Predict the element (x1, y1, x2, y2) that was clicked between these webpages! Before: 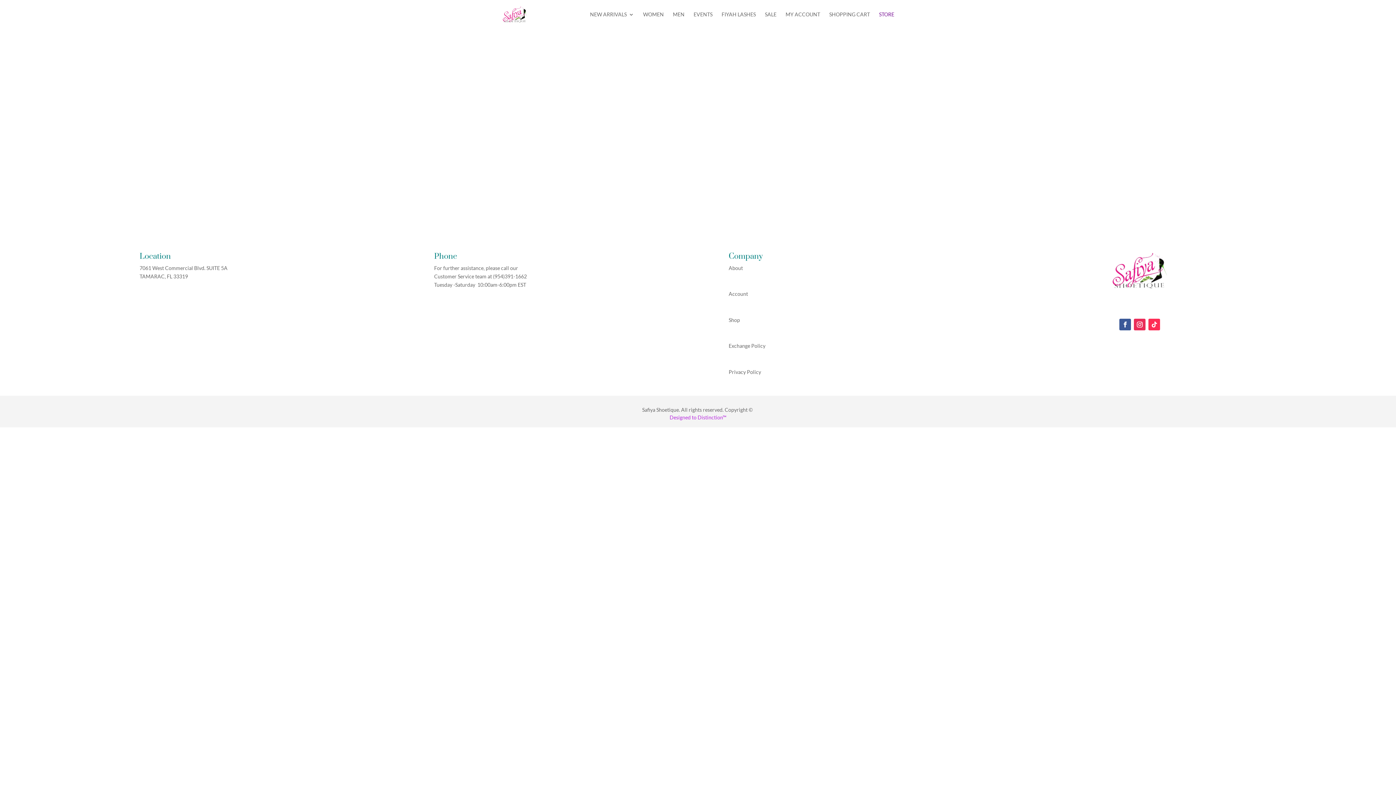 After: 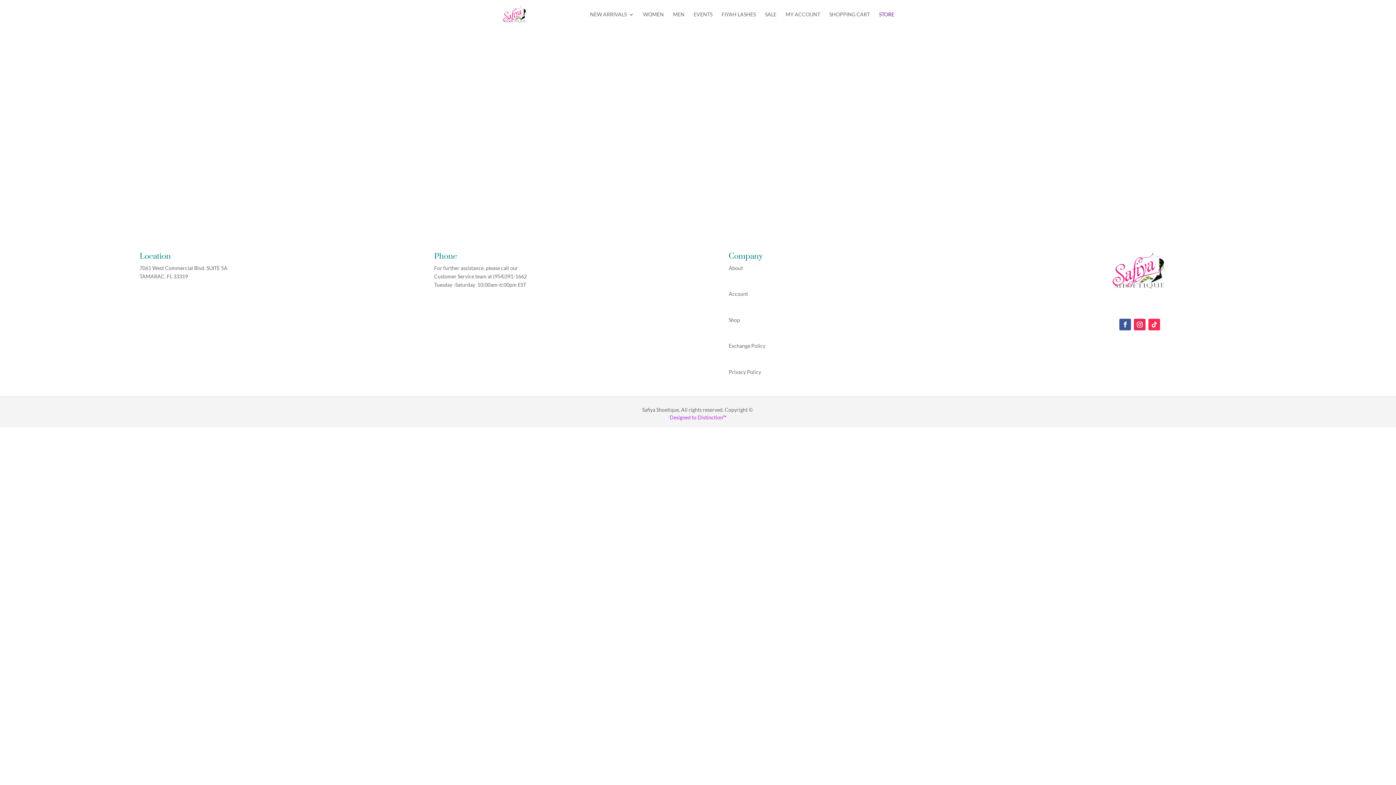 Action: label: NEW ARRIVALS bbox: (590, 12, 634, 29)